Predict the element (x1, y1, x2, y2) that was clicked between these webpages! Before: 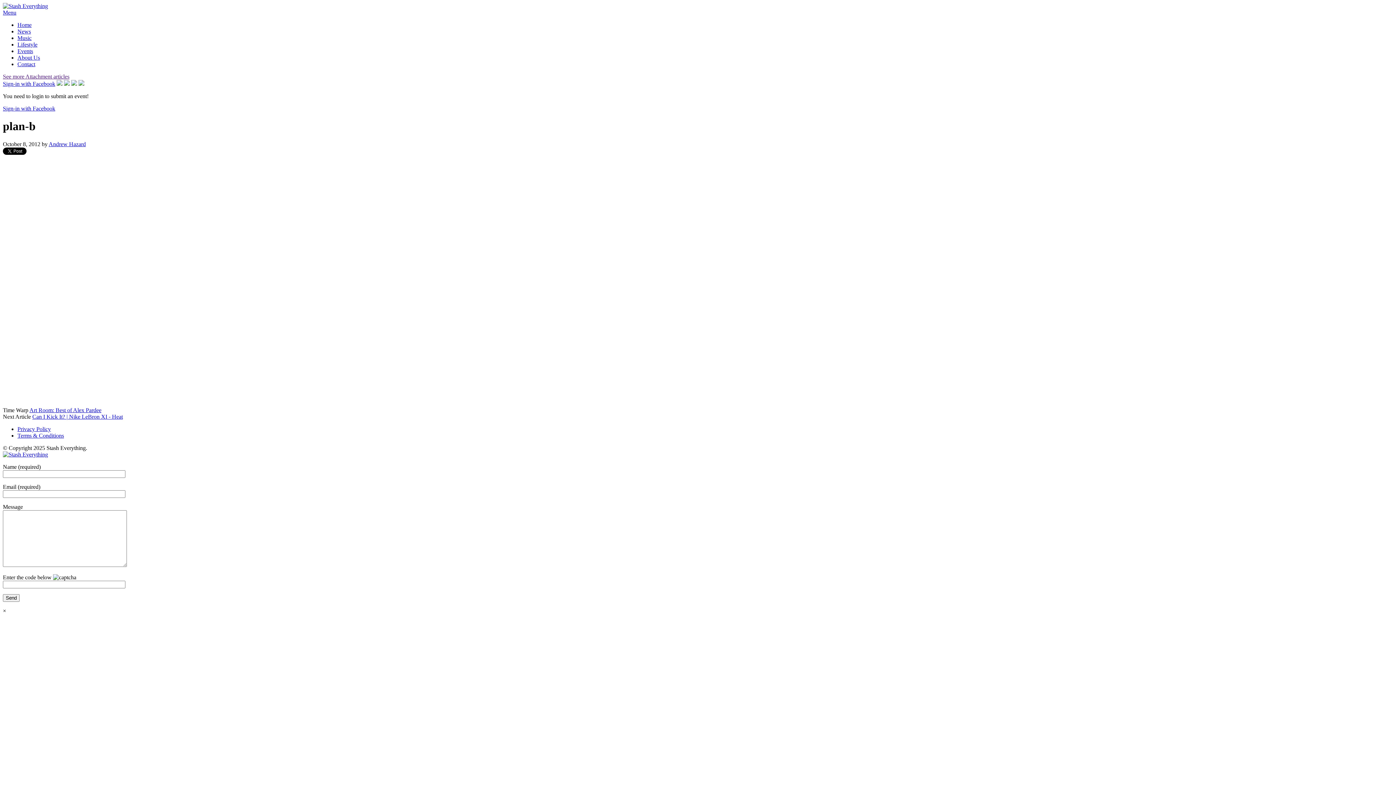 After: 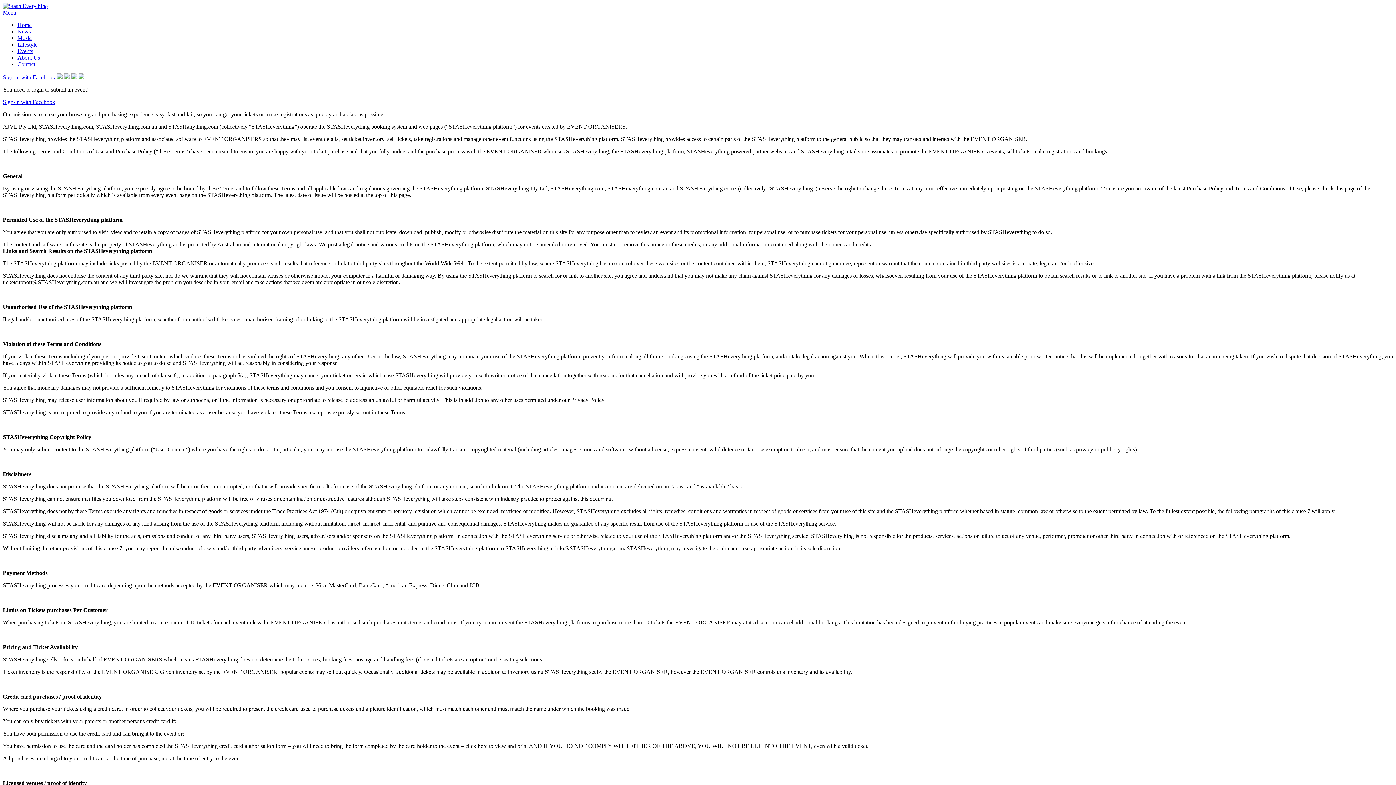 Action: label: Terms & Conditions bbox: (17, 432, 64, 438)